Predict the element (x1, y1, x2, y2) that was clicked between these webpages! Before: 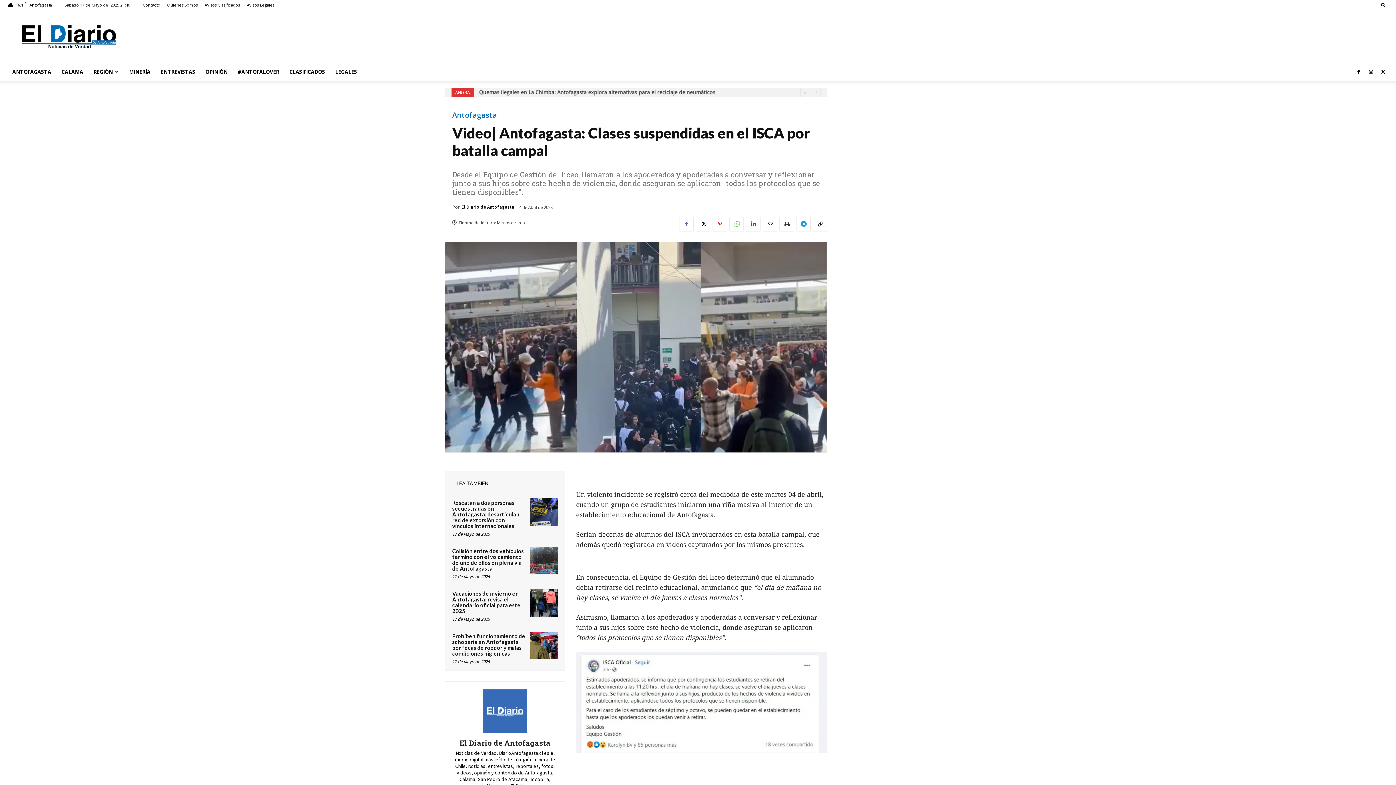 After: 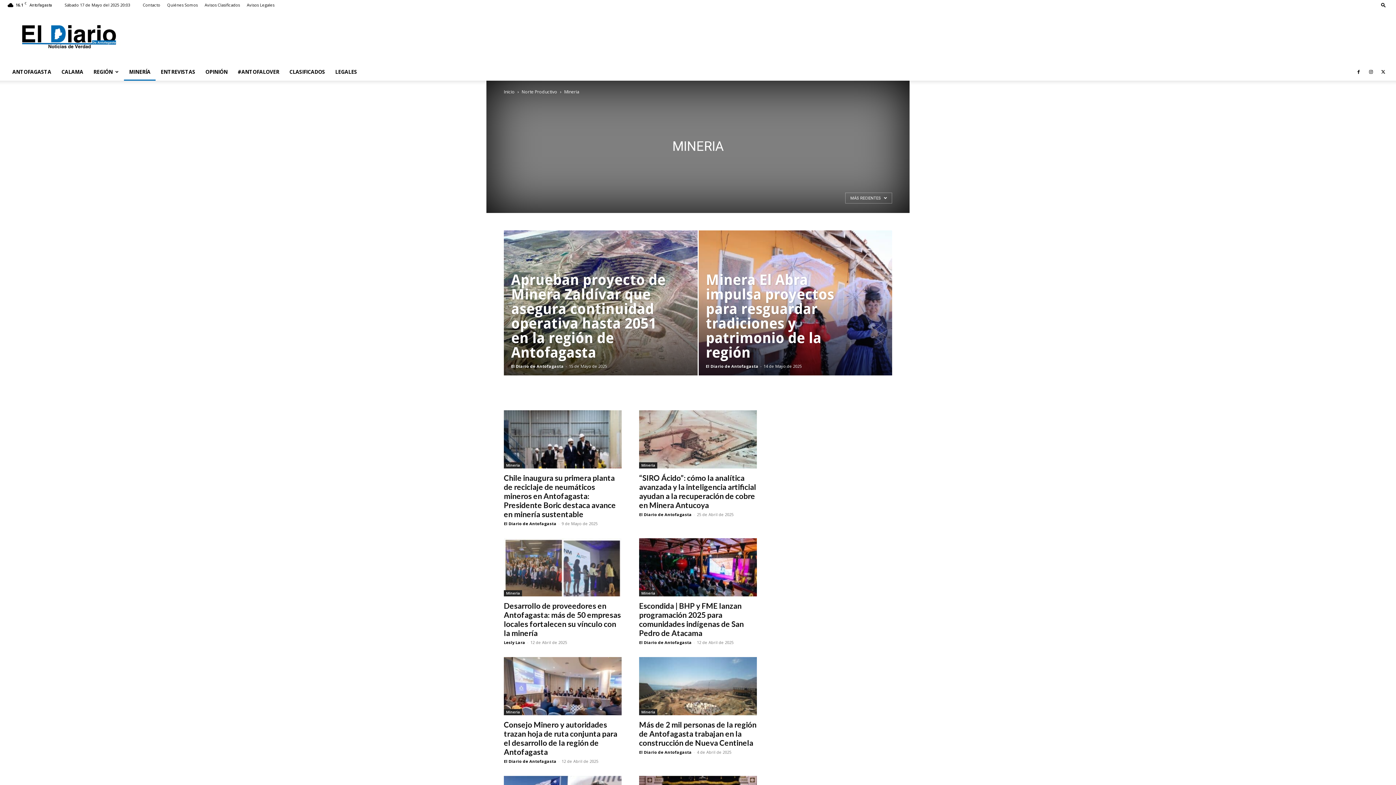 Action: label: MINERÍA bbox: (124, 63, 155, 80)